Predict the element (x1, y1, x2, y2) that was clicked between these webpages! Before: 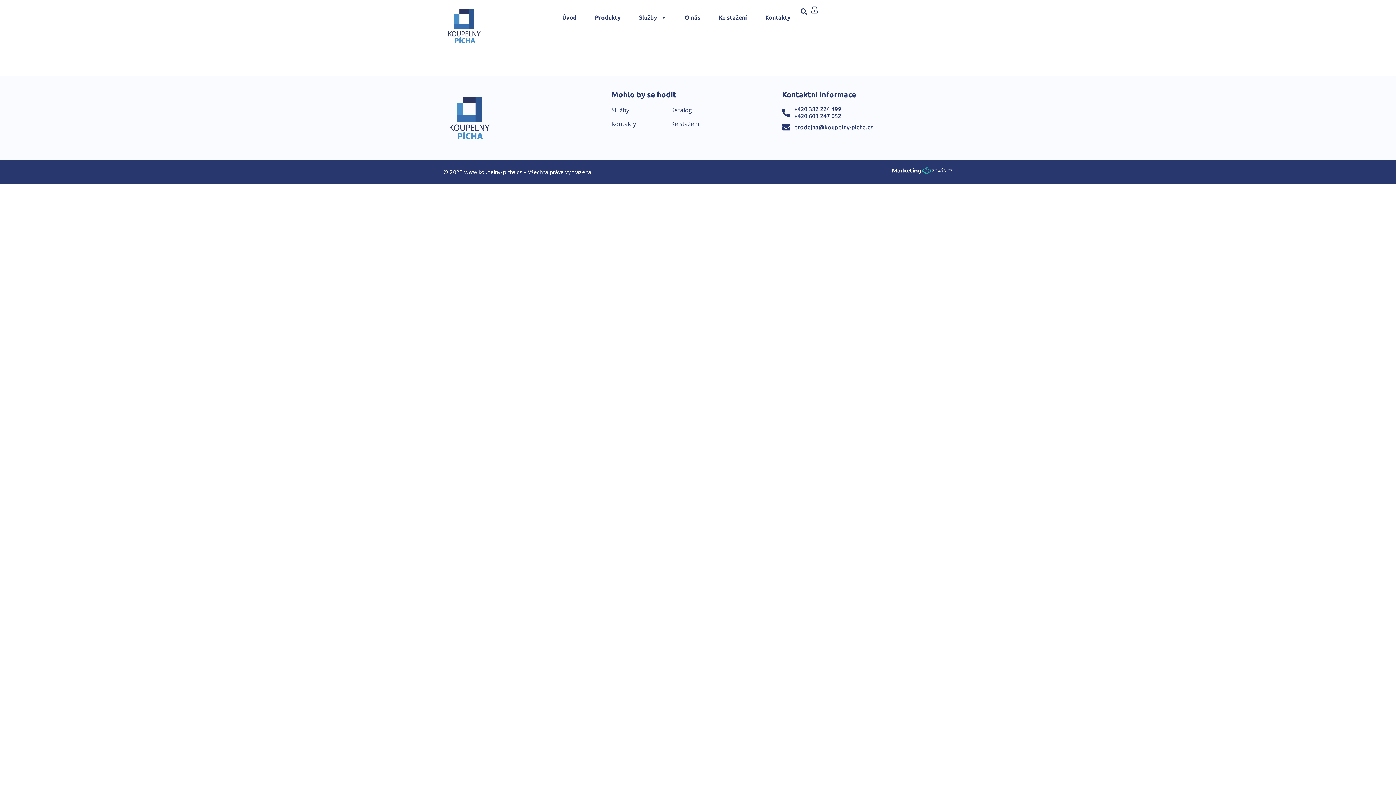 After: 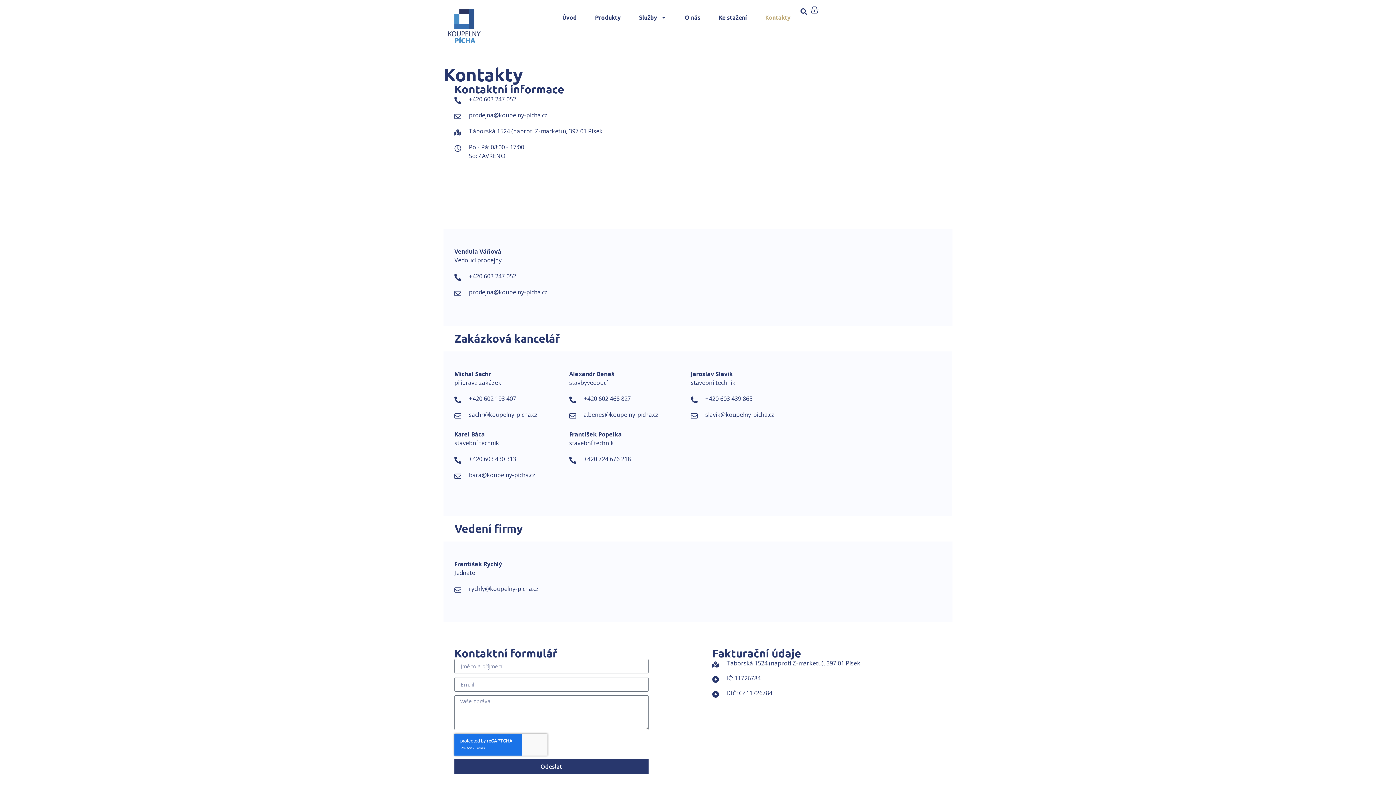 Action: bbox: (758, 5, 798, 29) label: Kontakty